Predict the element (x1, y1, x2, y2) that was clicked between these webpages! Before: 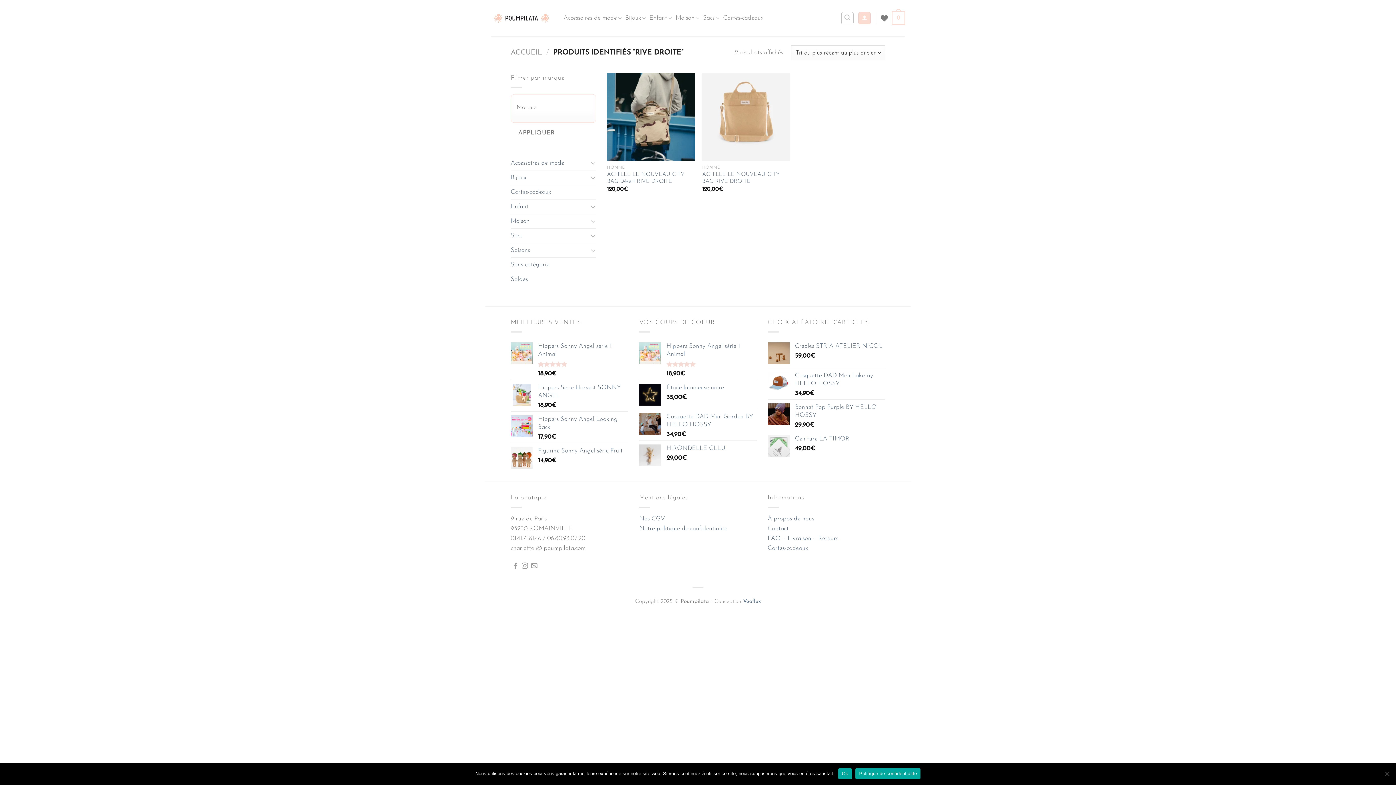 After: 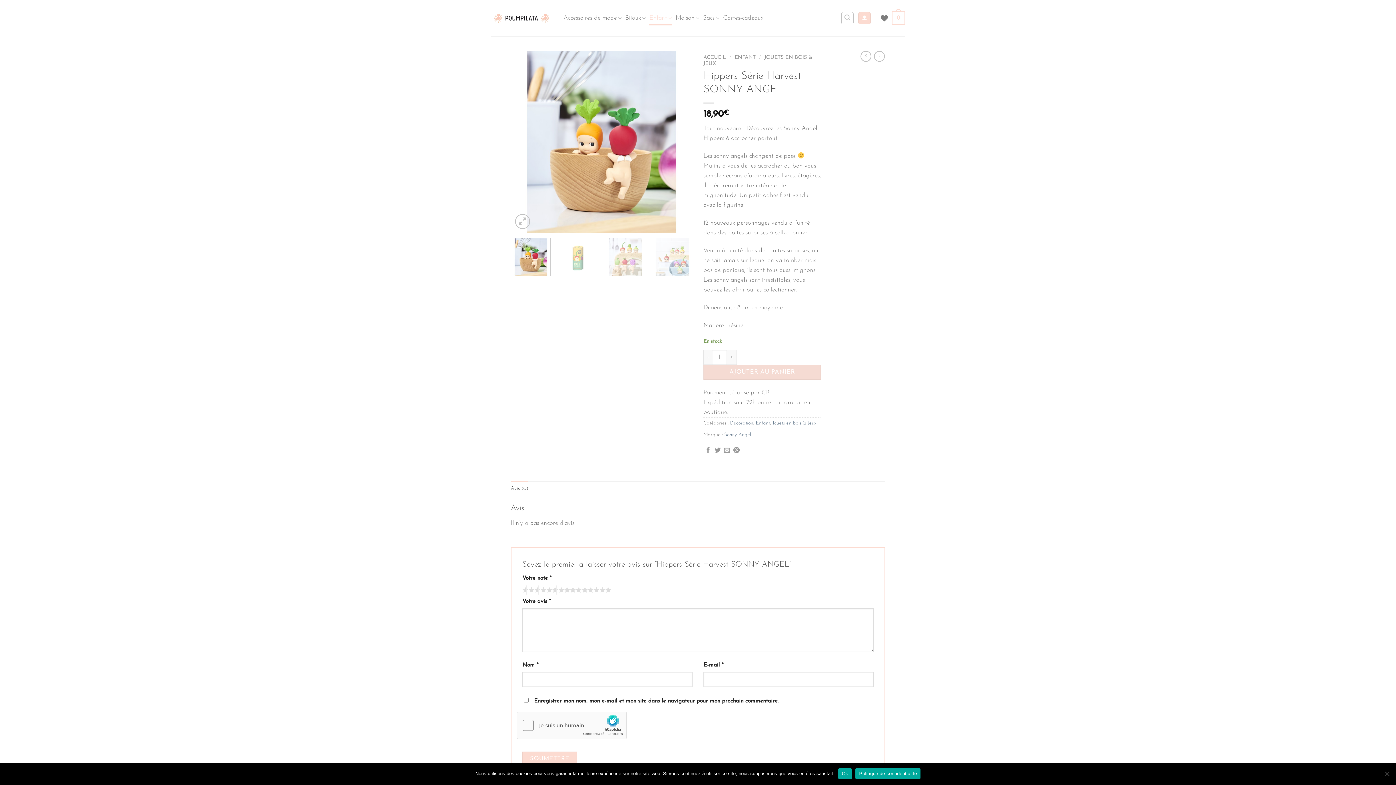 Action: bbox: (538, 384, 628, 400) label: Hippers Série Harvest SONNY ANGEL